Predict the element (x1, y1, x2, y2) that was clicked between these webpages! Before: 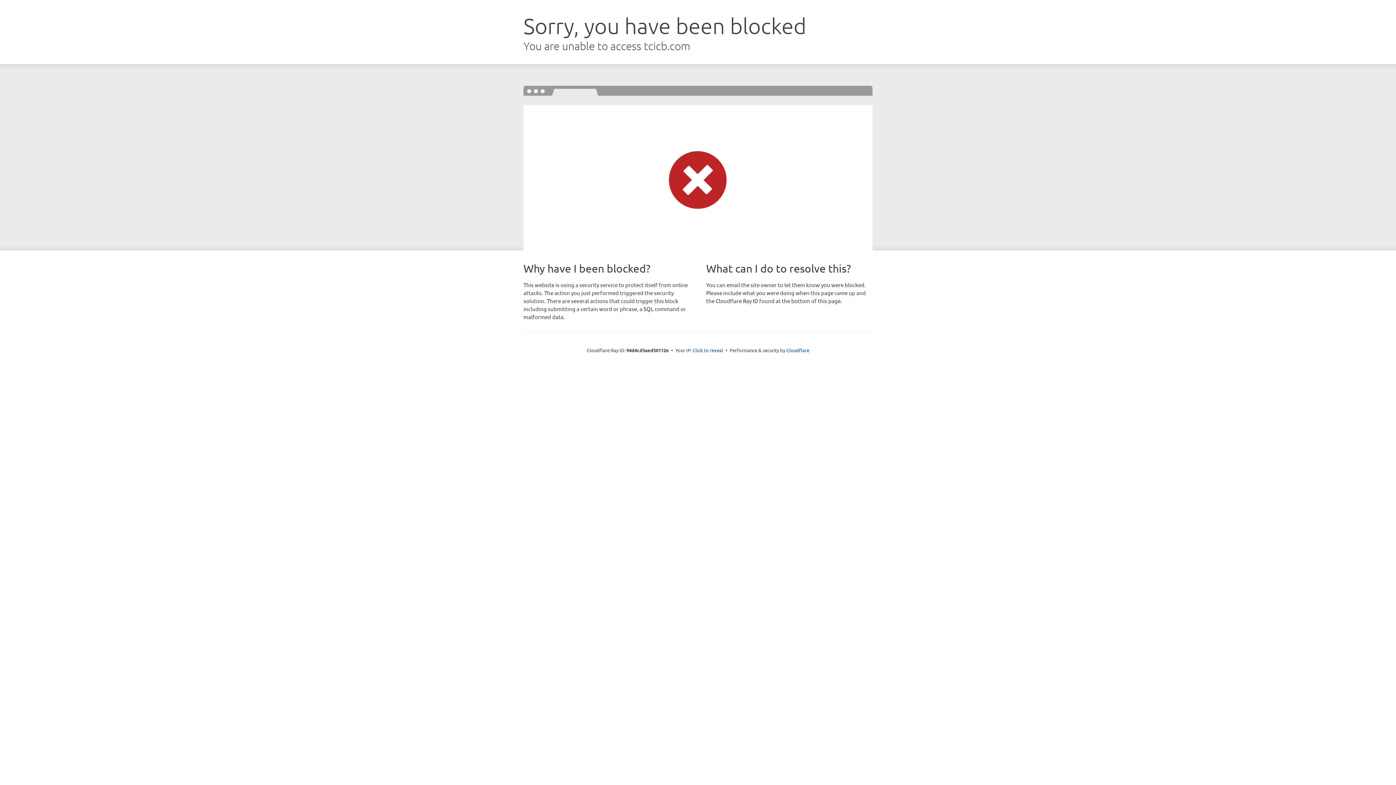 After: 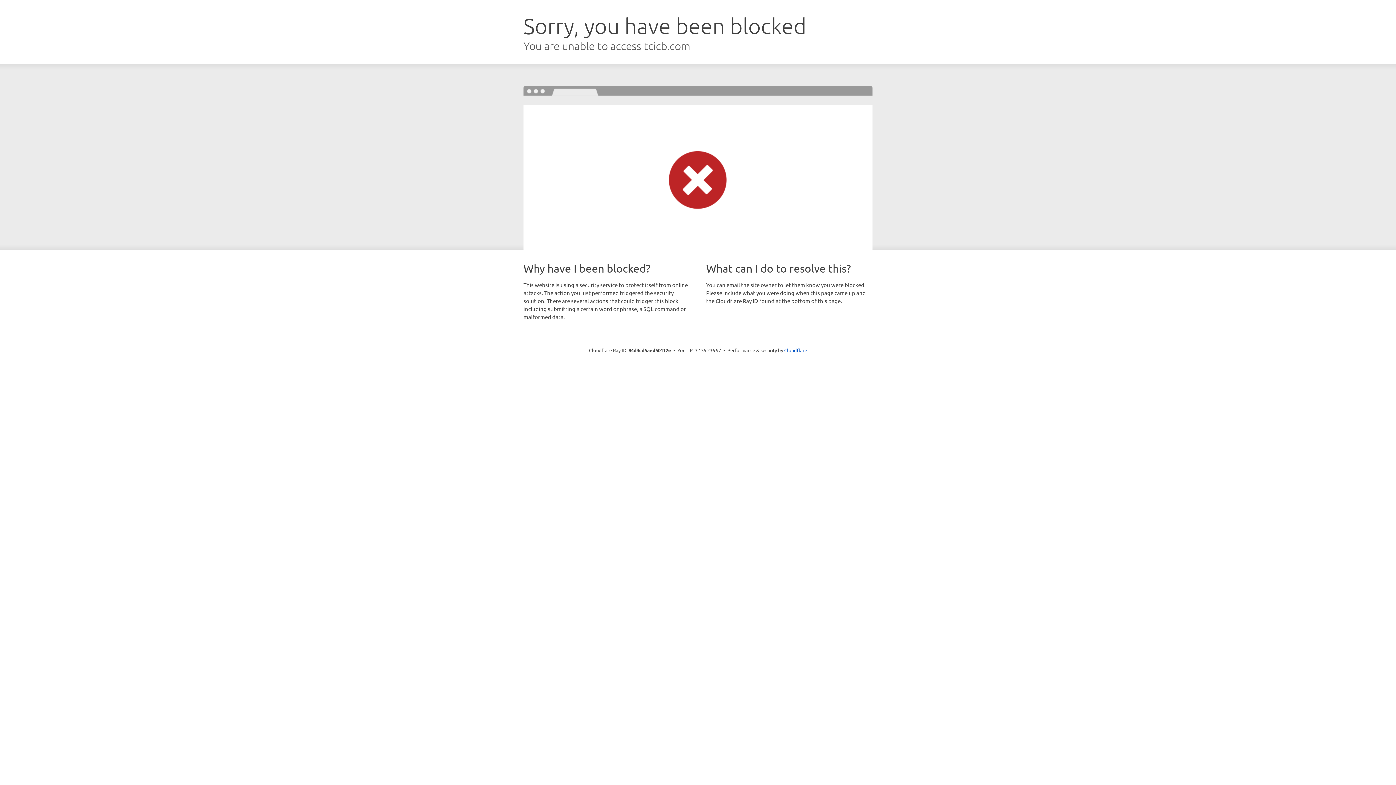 Action: bbox: (692, 346, 723, 353) label: Click to reveal